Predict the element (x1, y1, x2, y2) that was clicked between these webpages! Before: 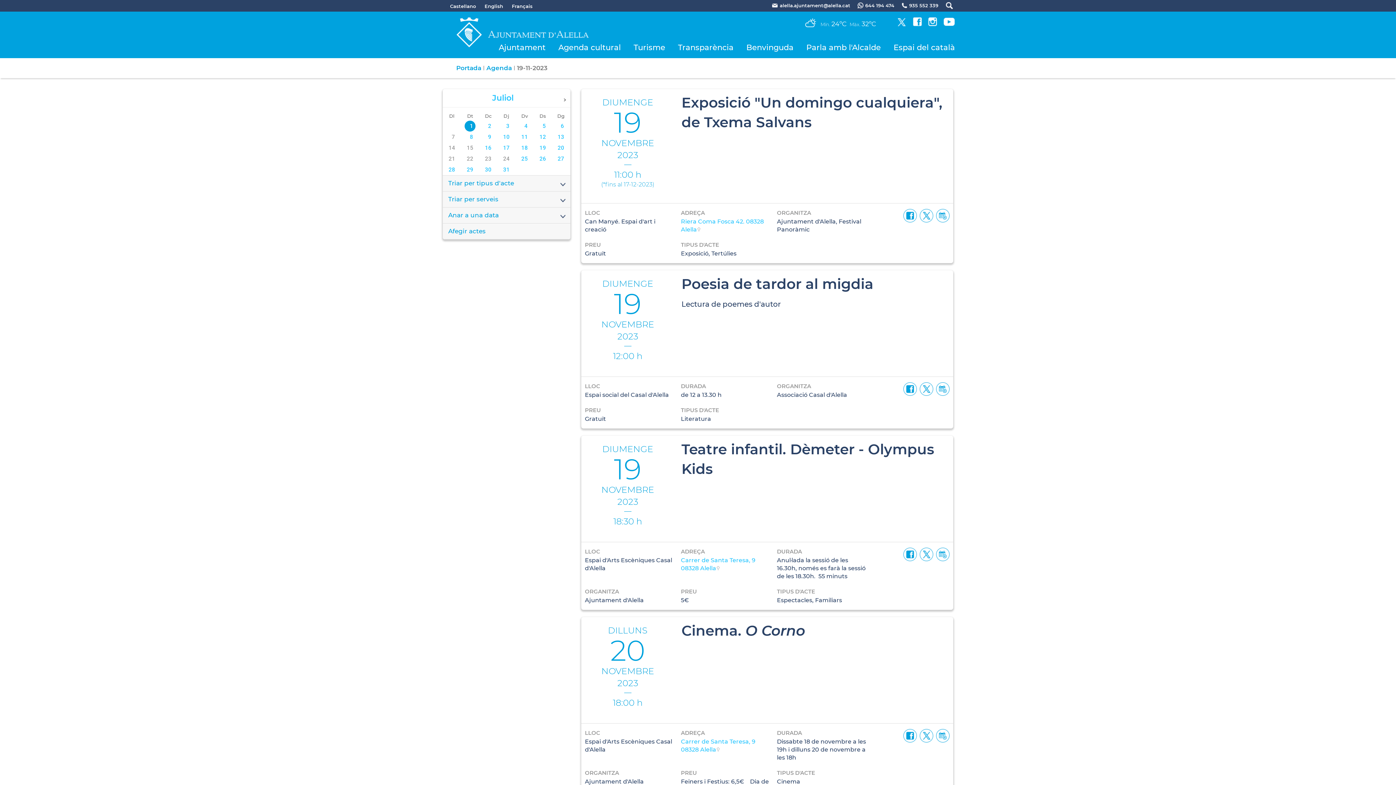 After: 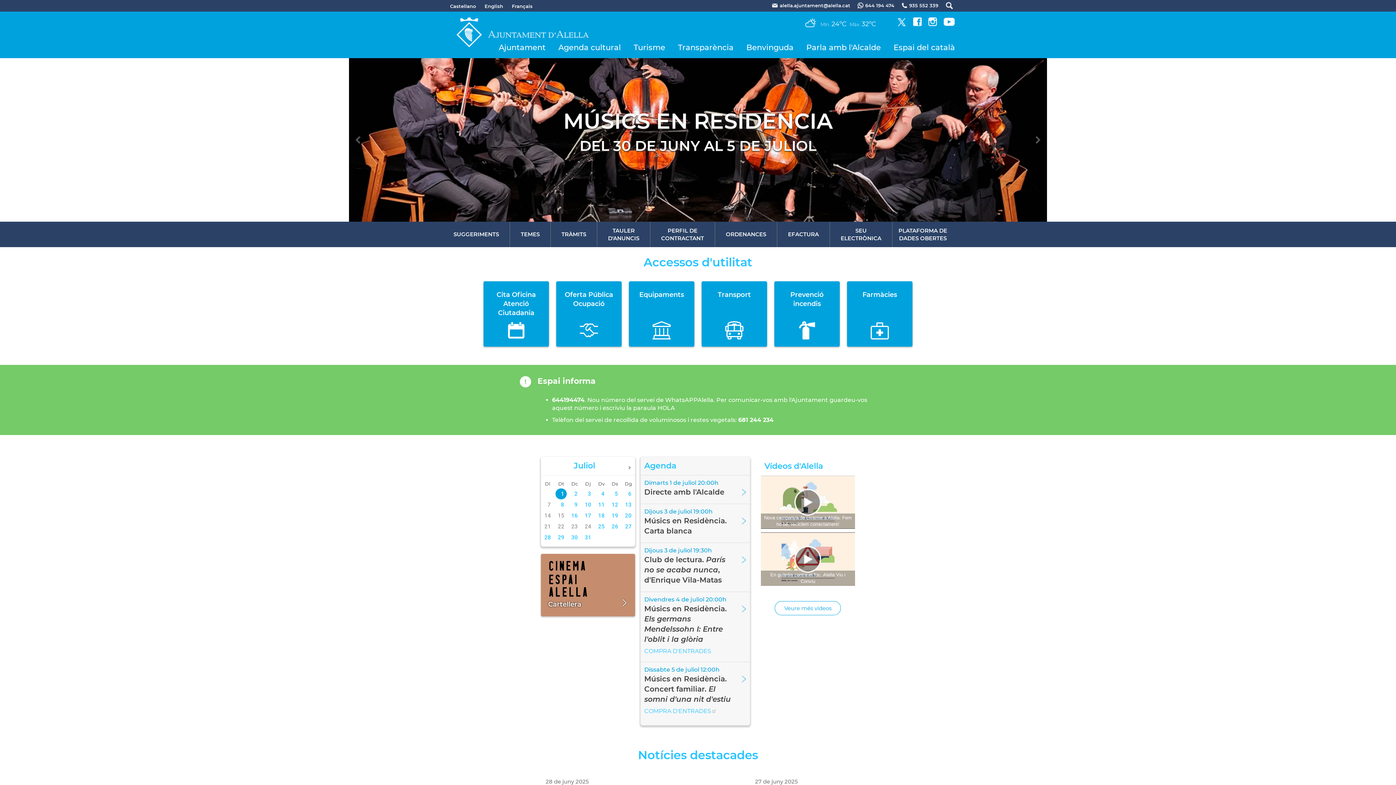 Action: label: Portada bbox: (456, 64, 481, 71)